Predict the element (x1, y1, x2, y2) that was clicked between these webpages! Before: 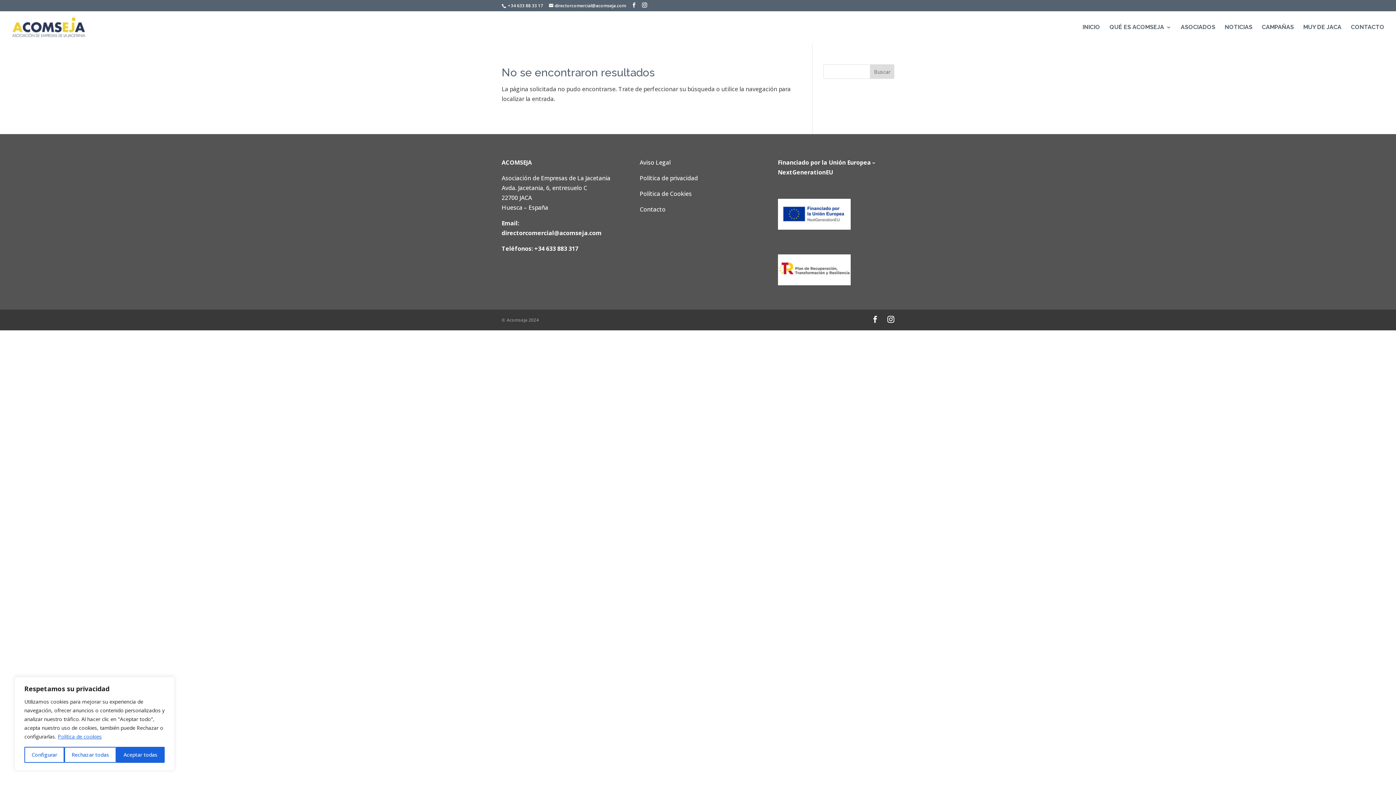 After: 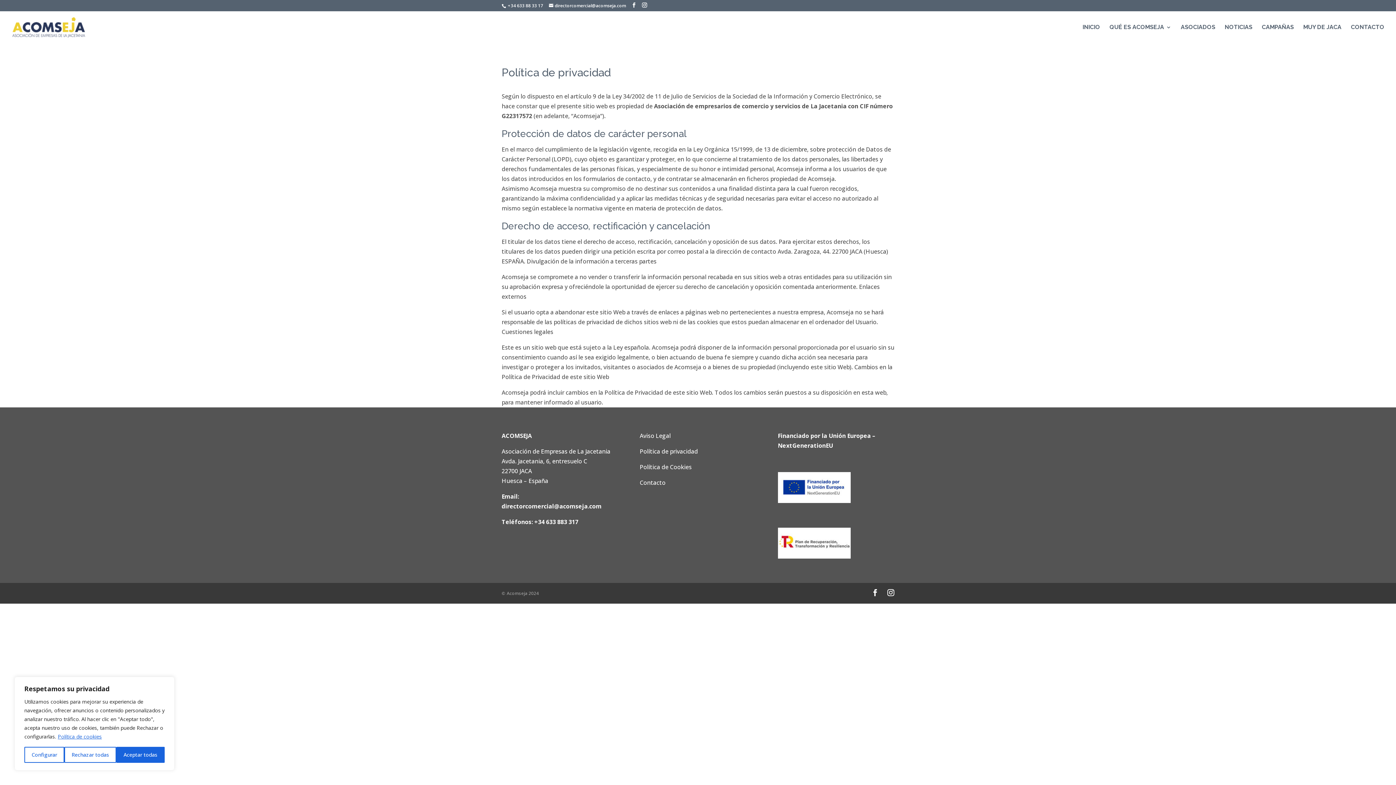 Action: bbox: (639, 174, 698, 182) label: Política de privacidad